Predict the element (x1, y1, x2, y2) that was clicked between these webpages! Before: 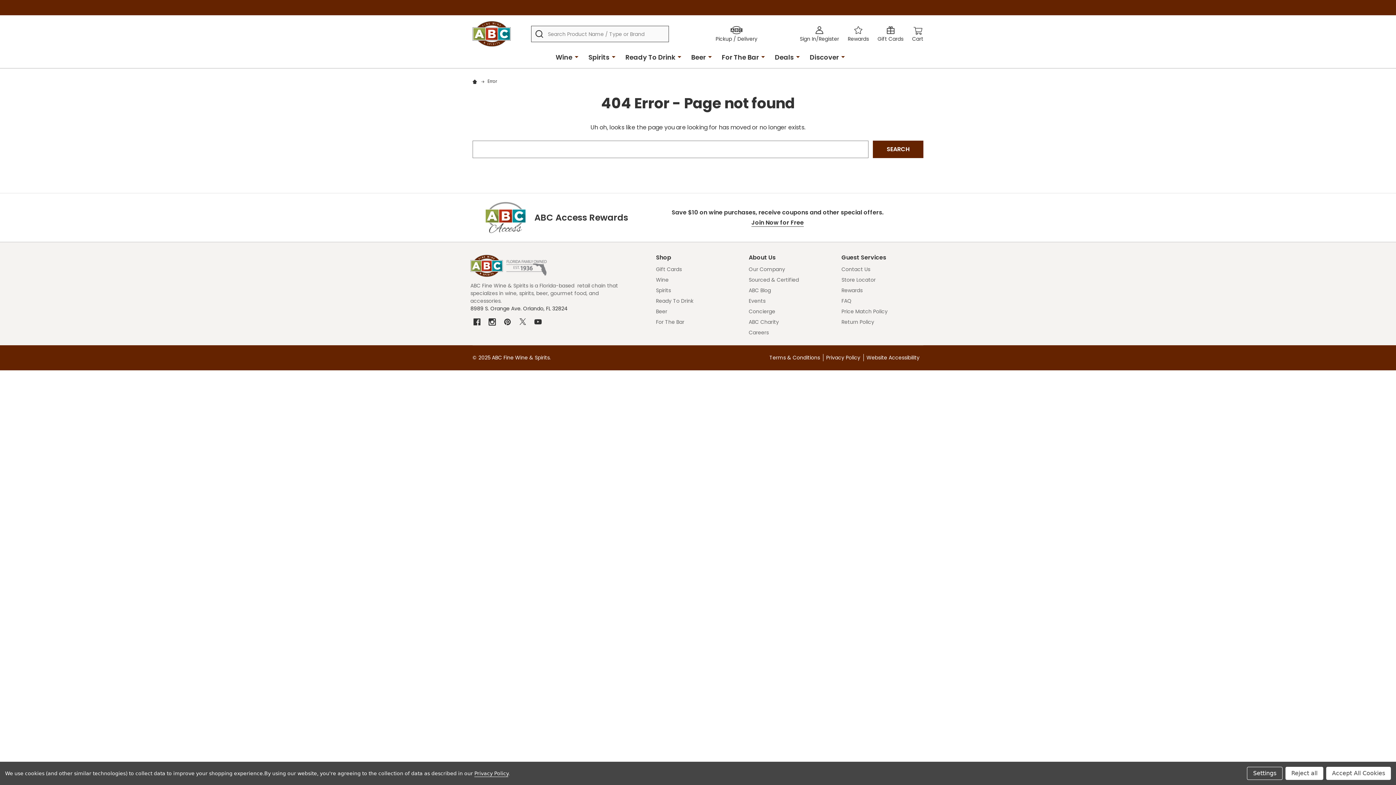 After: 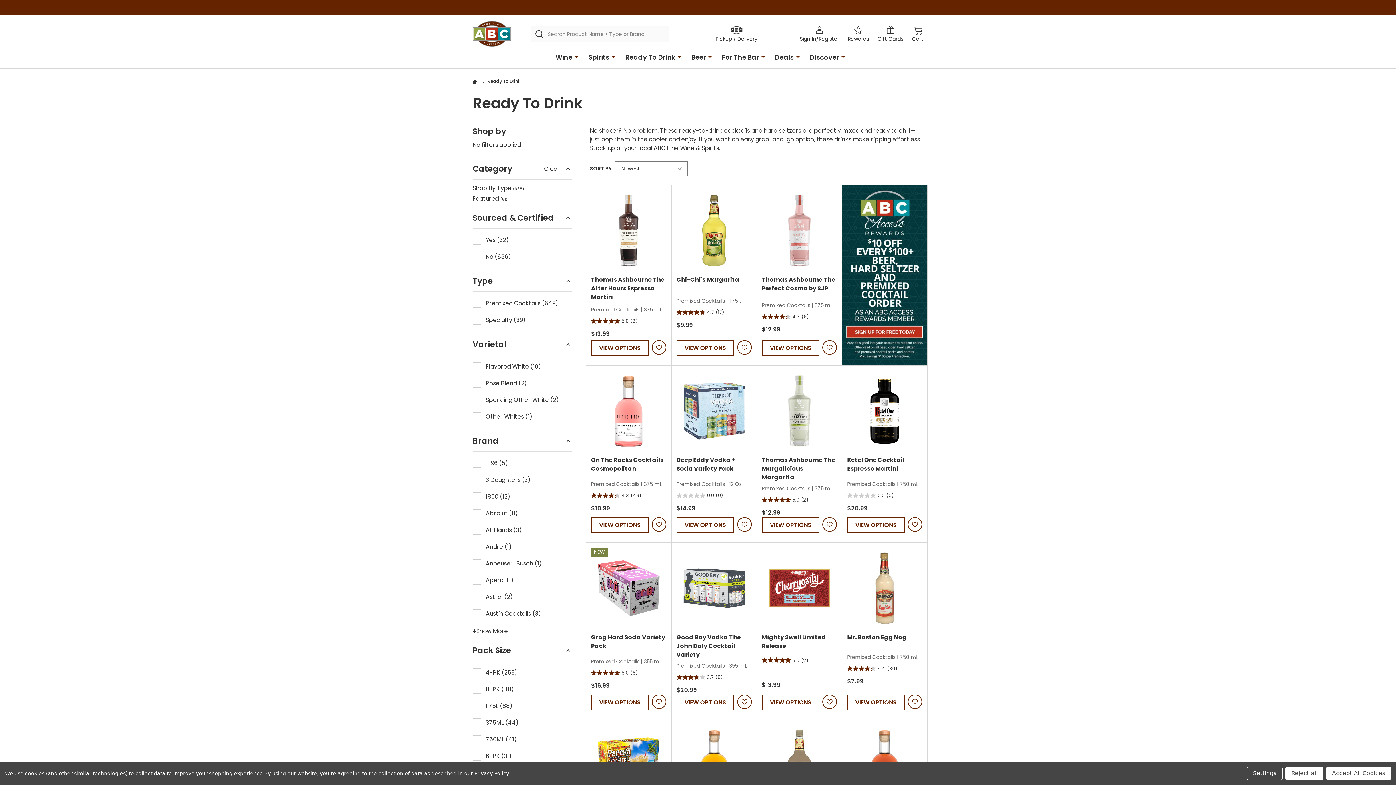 Action: bbox: (621, 46, 676, 68) label: Ready To Drink